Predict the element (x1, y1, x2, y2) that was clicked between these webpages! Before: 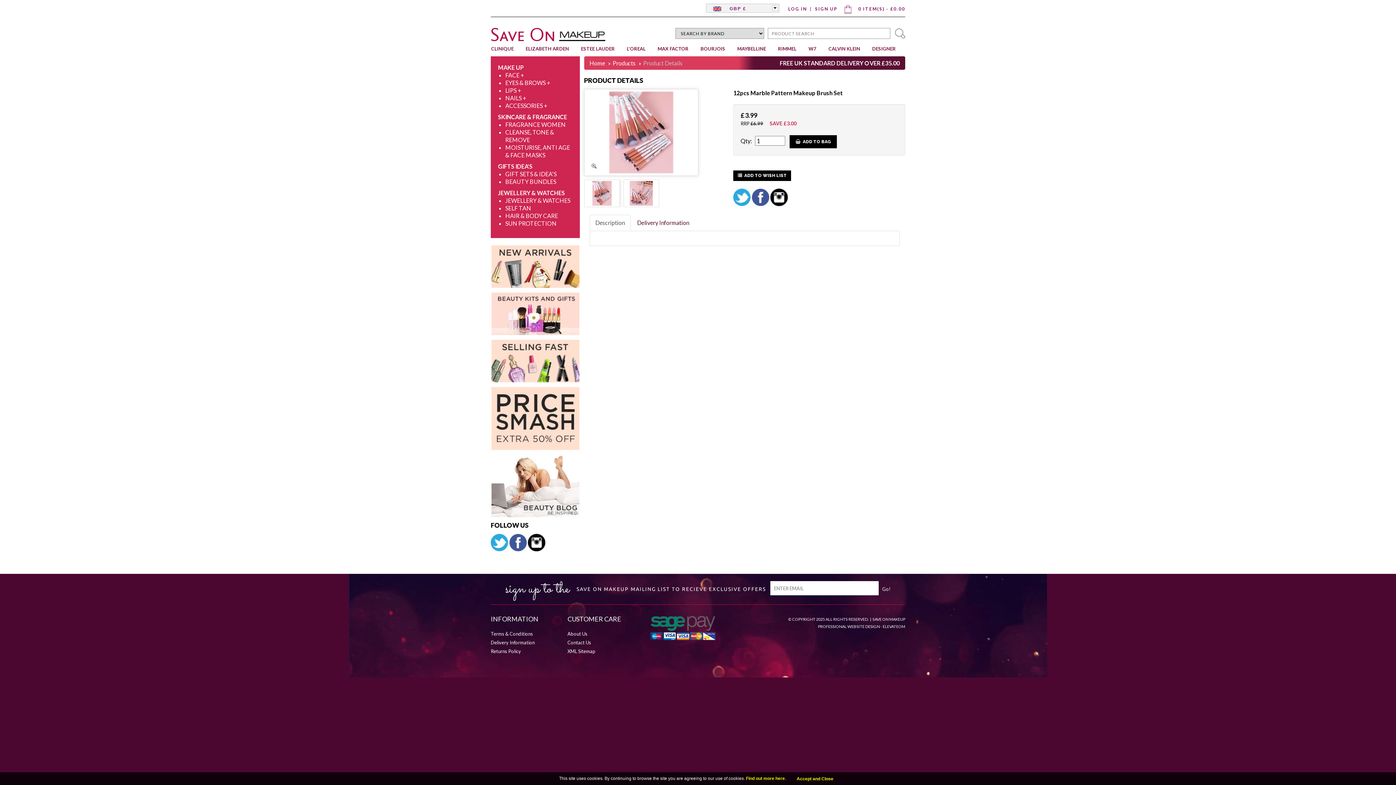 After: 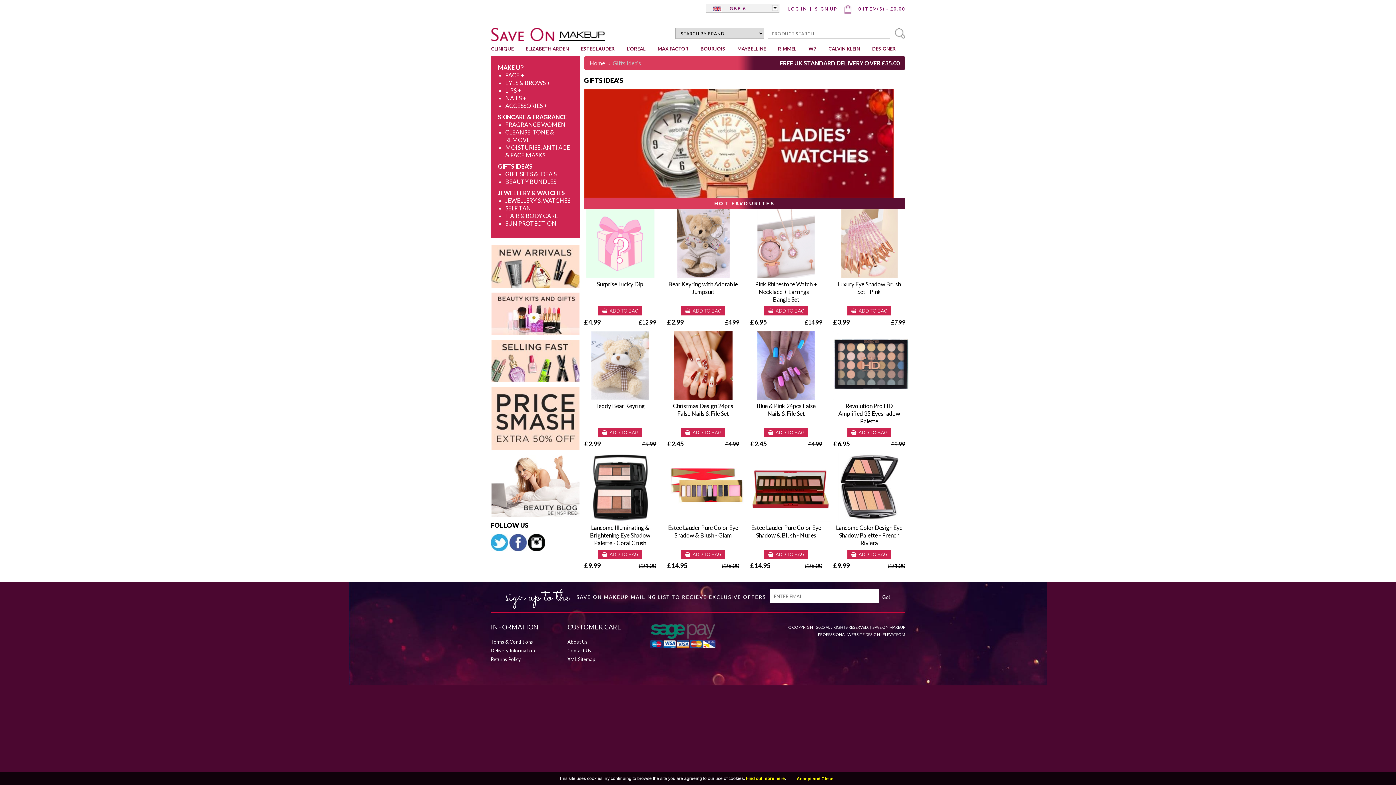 Action: bbox: (498, 162, 532, 169) label: GIFTS IDEA'S